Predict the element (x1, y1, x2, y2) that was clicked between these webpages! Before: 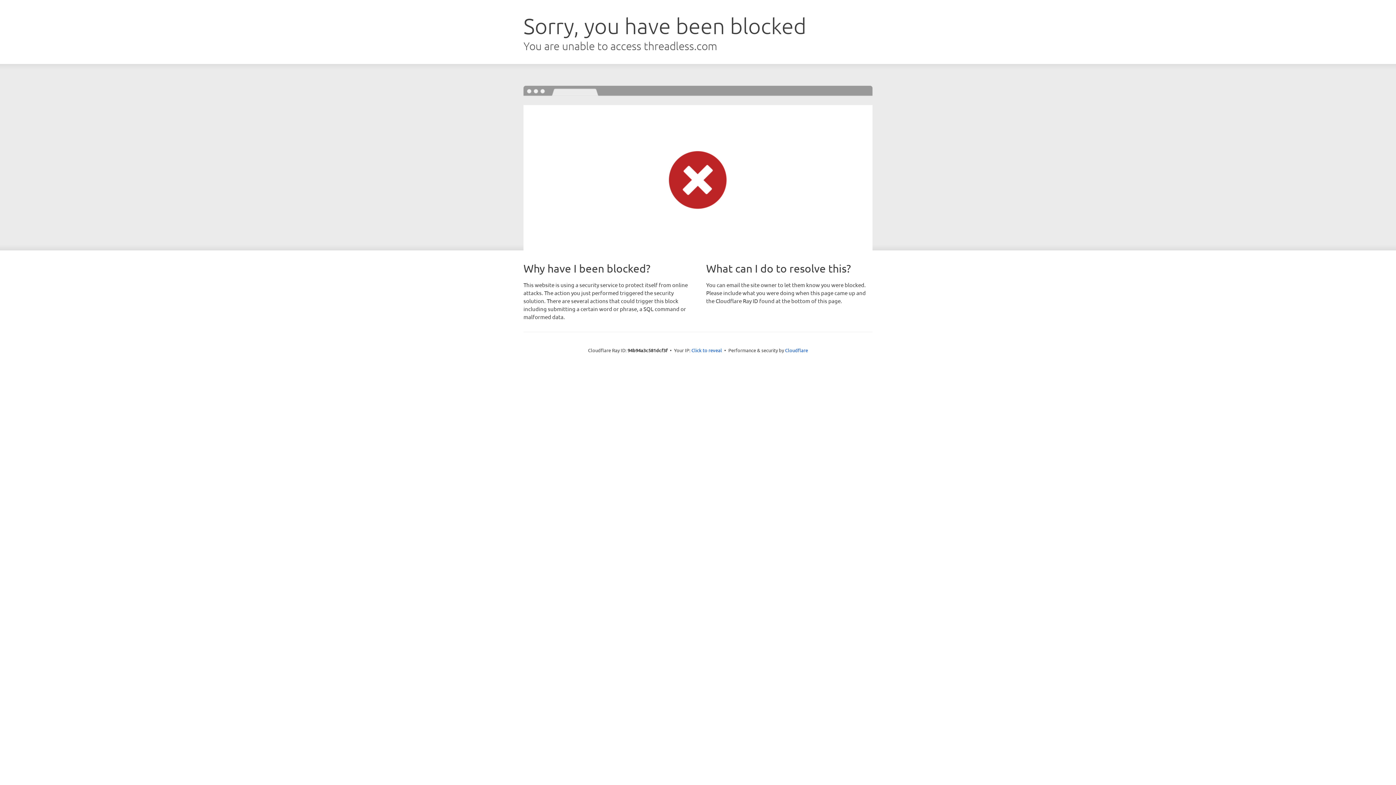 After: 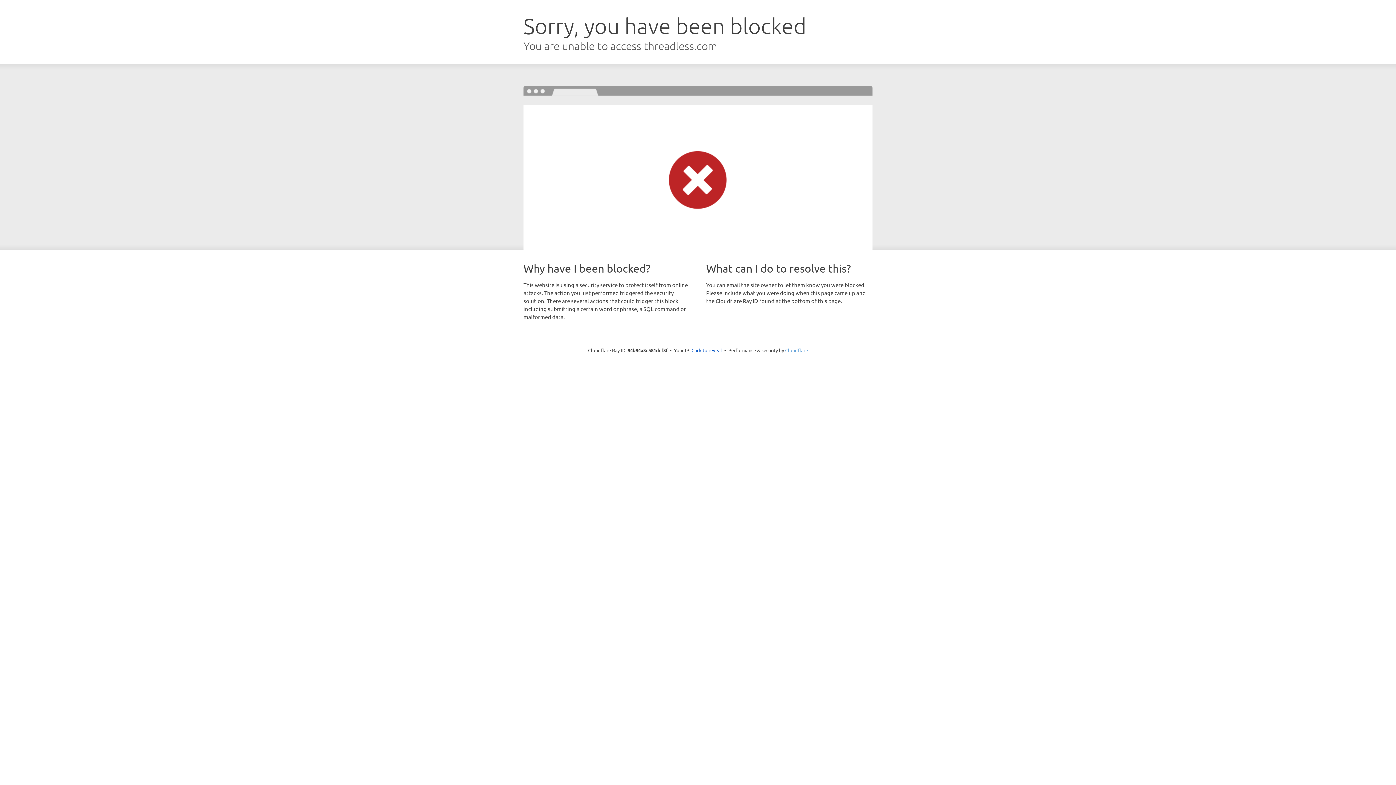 Action: label: Cloudflare bbox: (785, 347, 808, 353)